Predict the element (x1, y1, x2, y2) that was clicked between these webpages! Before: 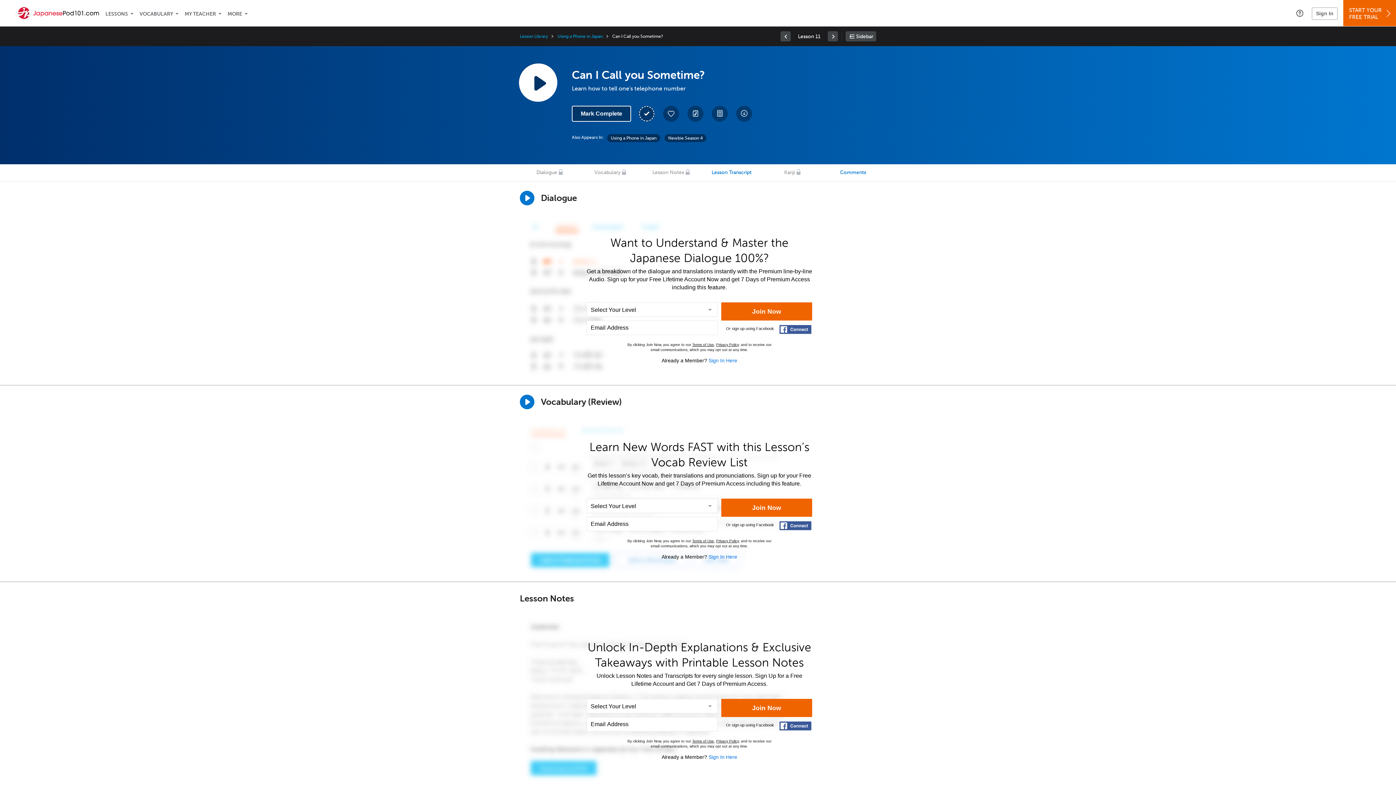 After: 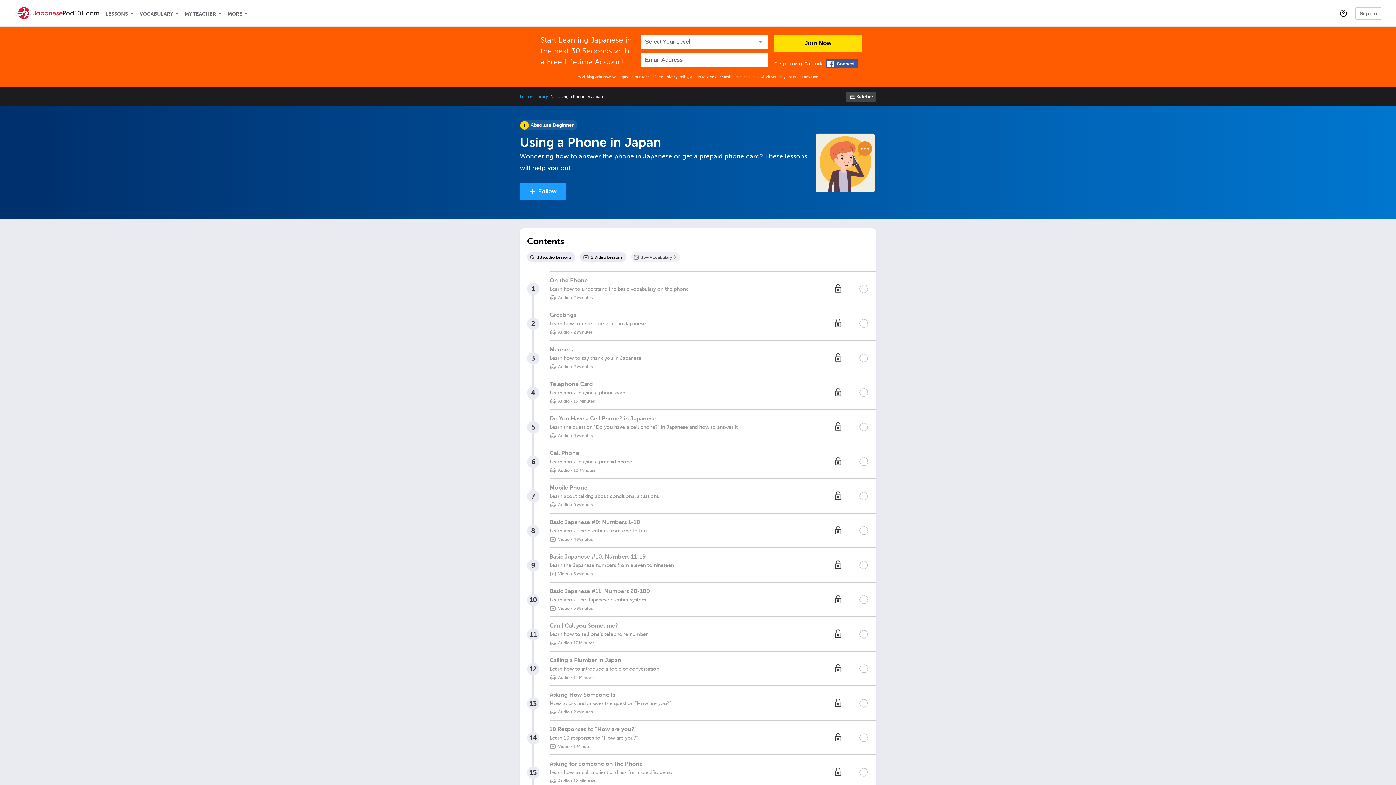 Action: bbox: (607, 134, 660, 142) label: Using a Phone in Japan